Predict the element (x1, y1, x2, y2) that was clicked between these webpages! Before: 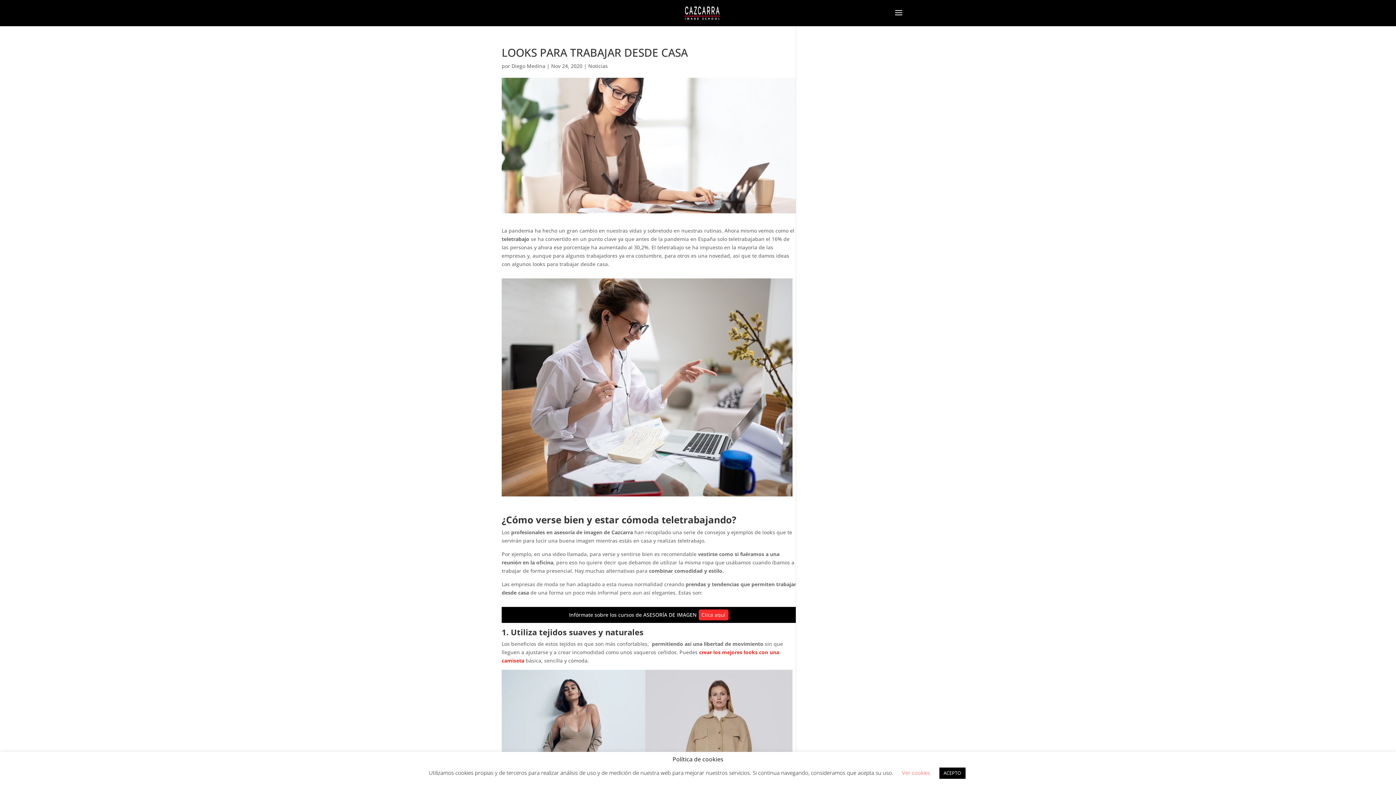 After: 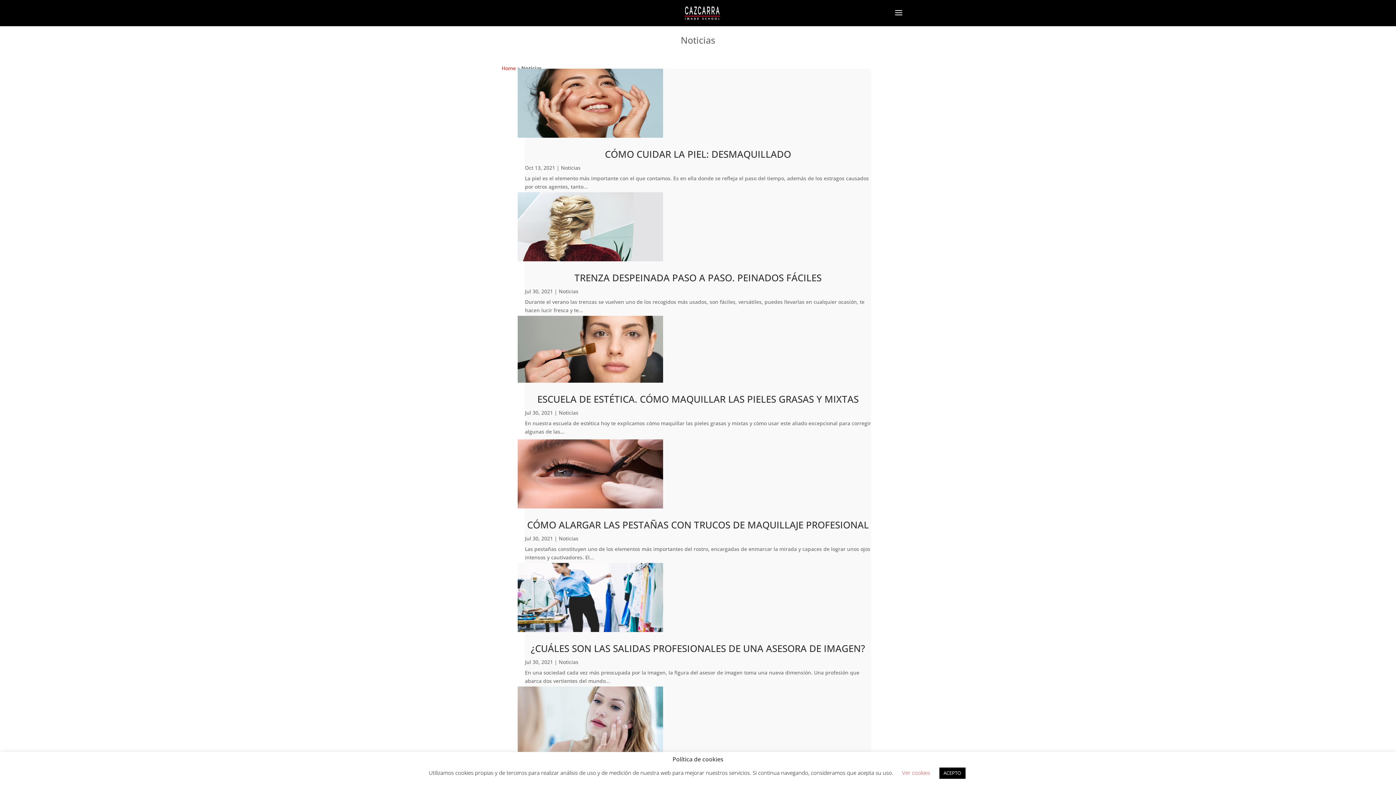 Action: bbox: (588, 62, 608, 69) label: Noticias